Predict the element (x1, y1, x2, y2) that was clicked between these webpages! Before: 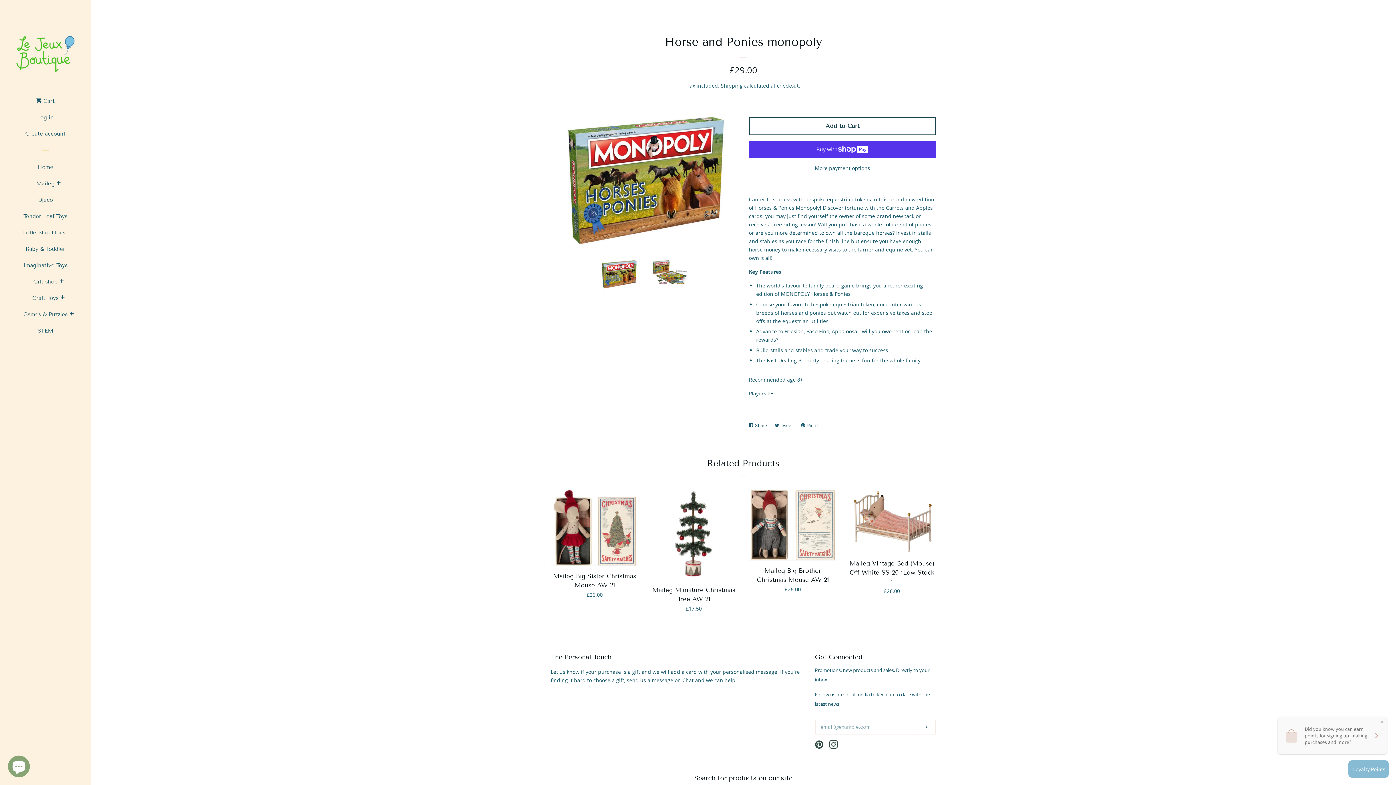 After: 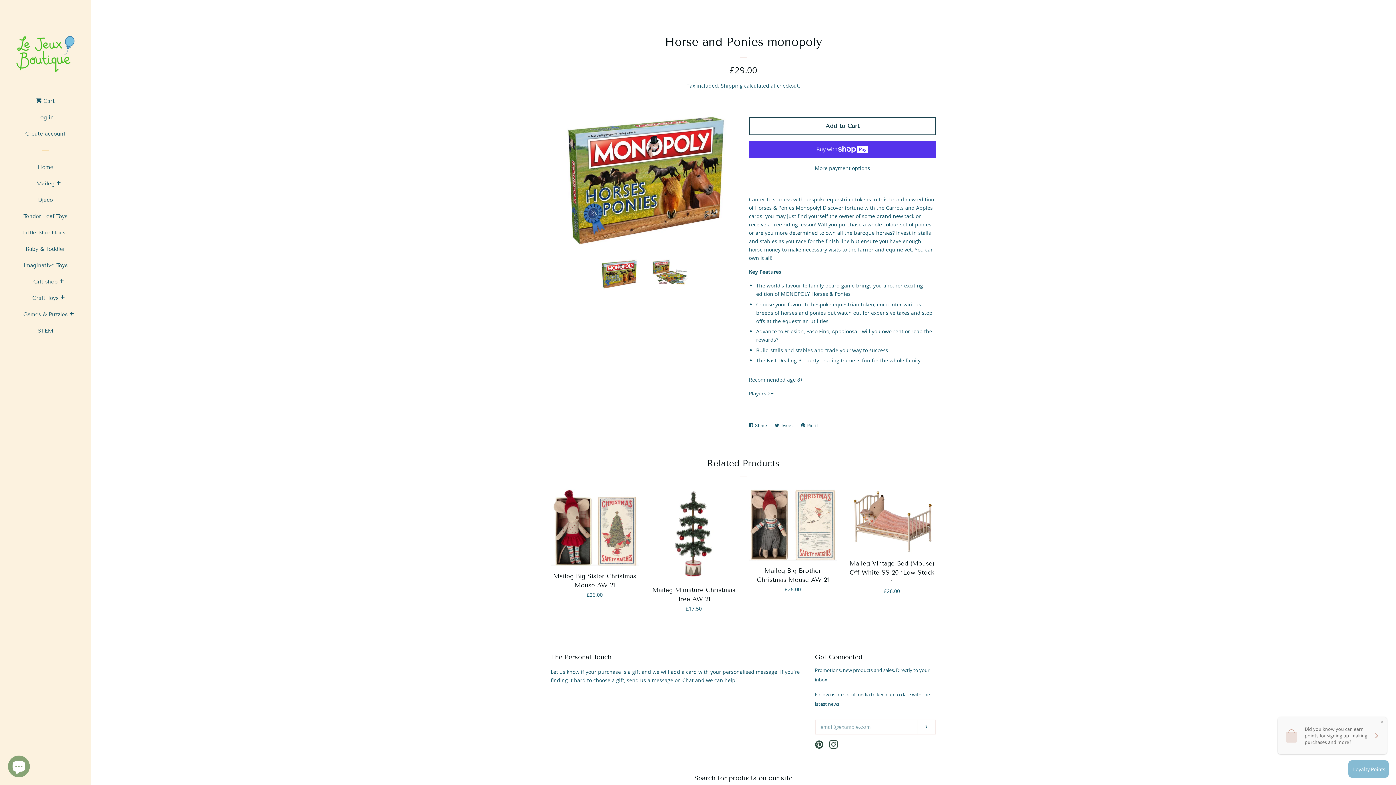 Action: label:  Pin it
Pin on Pinterest bbox: (801, 419, 822, 432)